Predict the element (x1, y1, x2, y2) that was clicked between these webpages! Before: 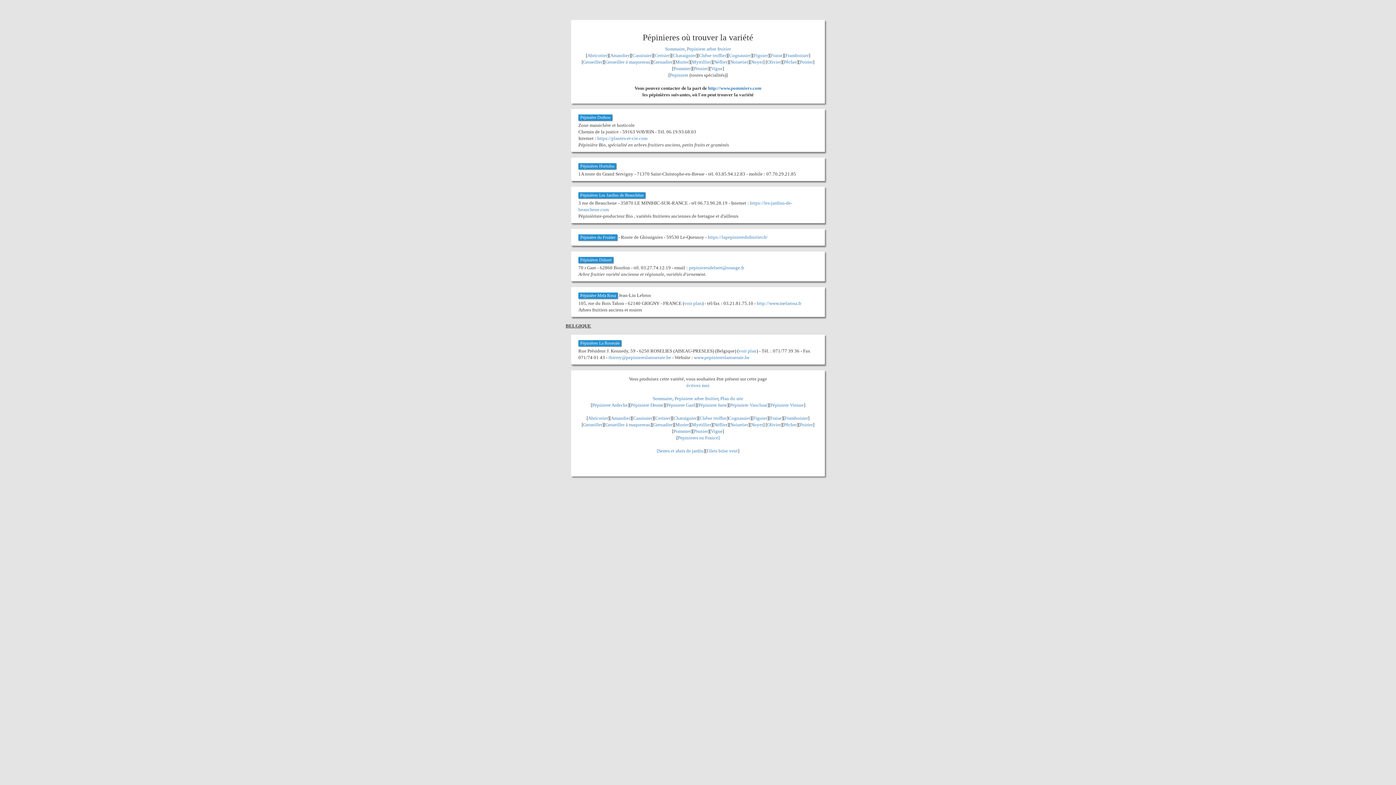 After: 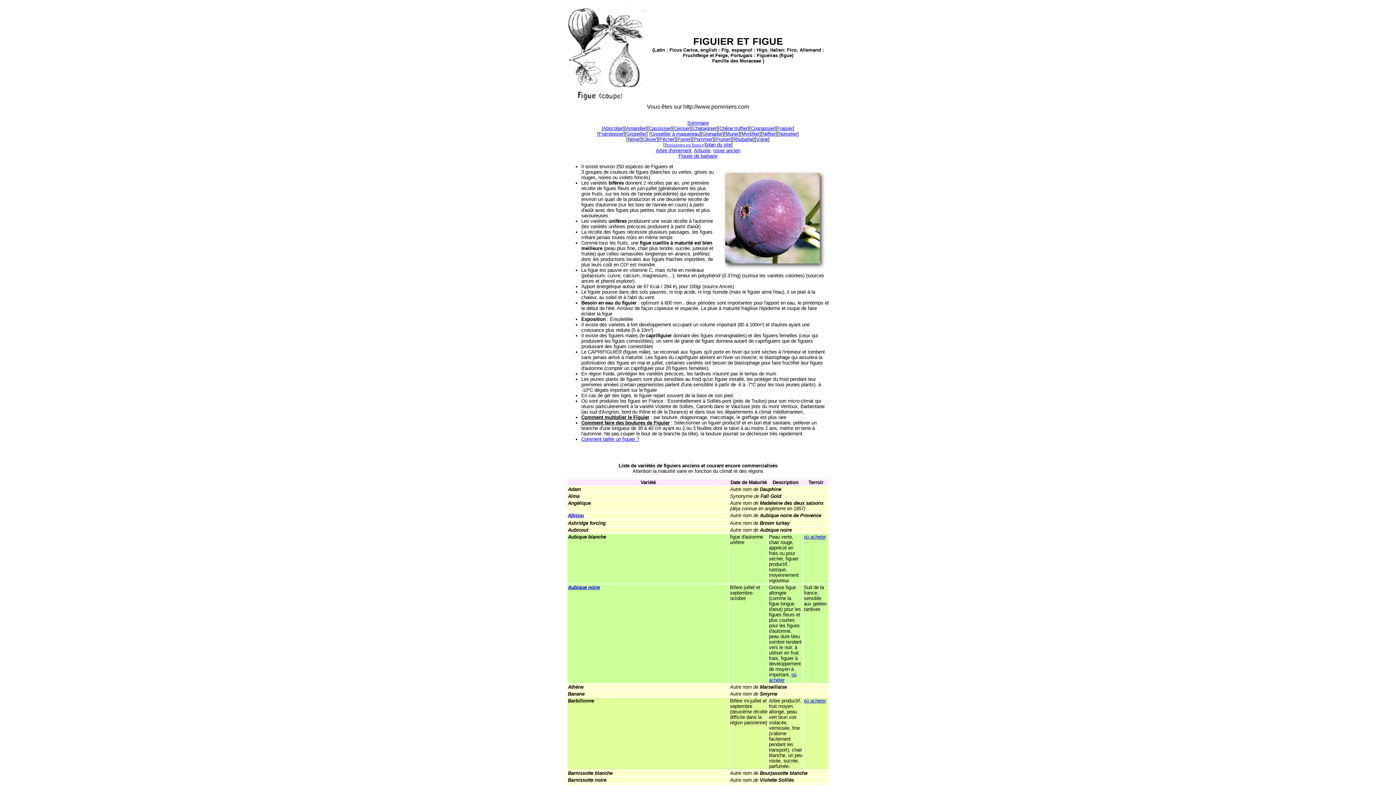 Action: bbox: (753, 415, 767, 421) label: Figuier